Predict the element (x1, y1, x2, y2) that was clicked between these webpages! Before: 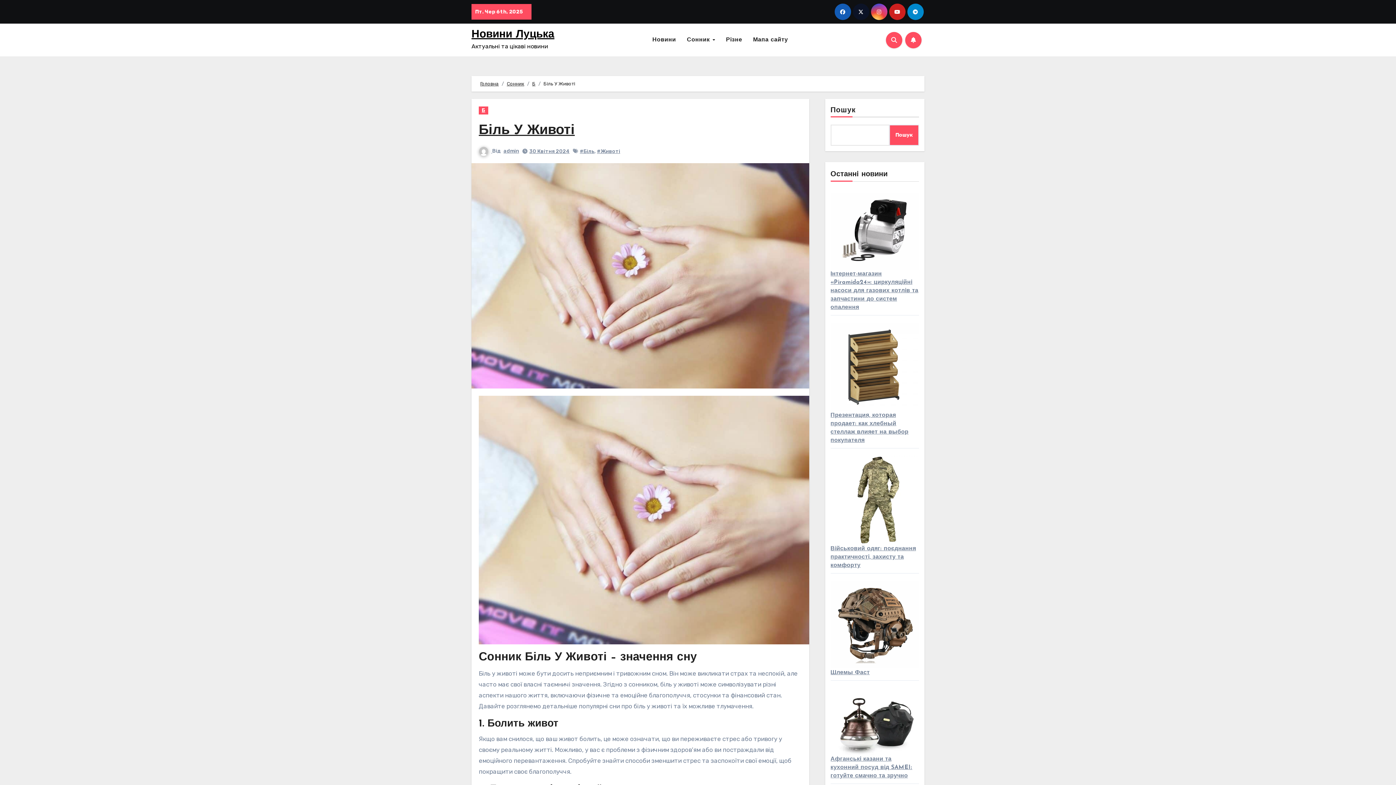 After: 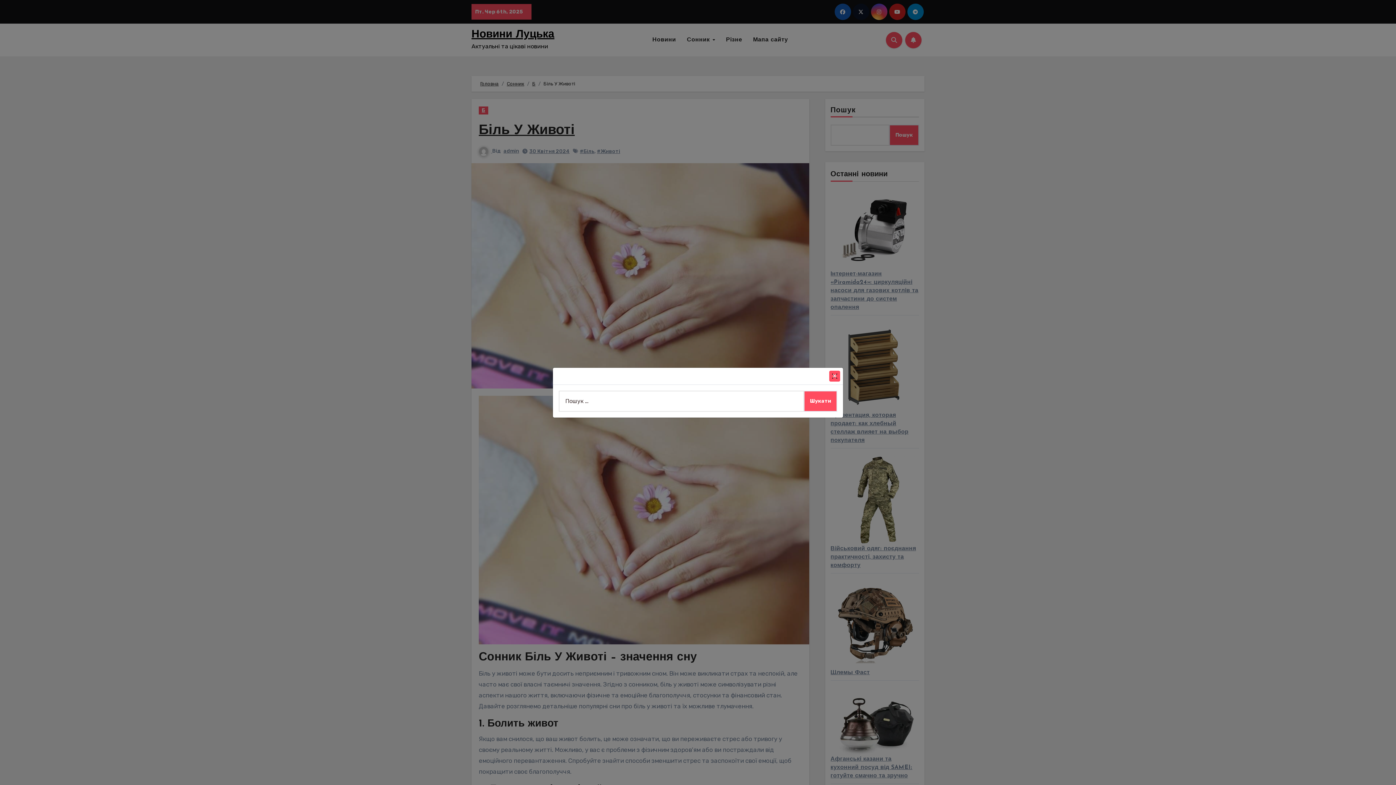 Action: bbox: (886, 31, 902, 48)